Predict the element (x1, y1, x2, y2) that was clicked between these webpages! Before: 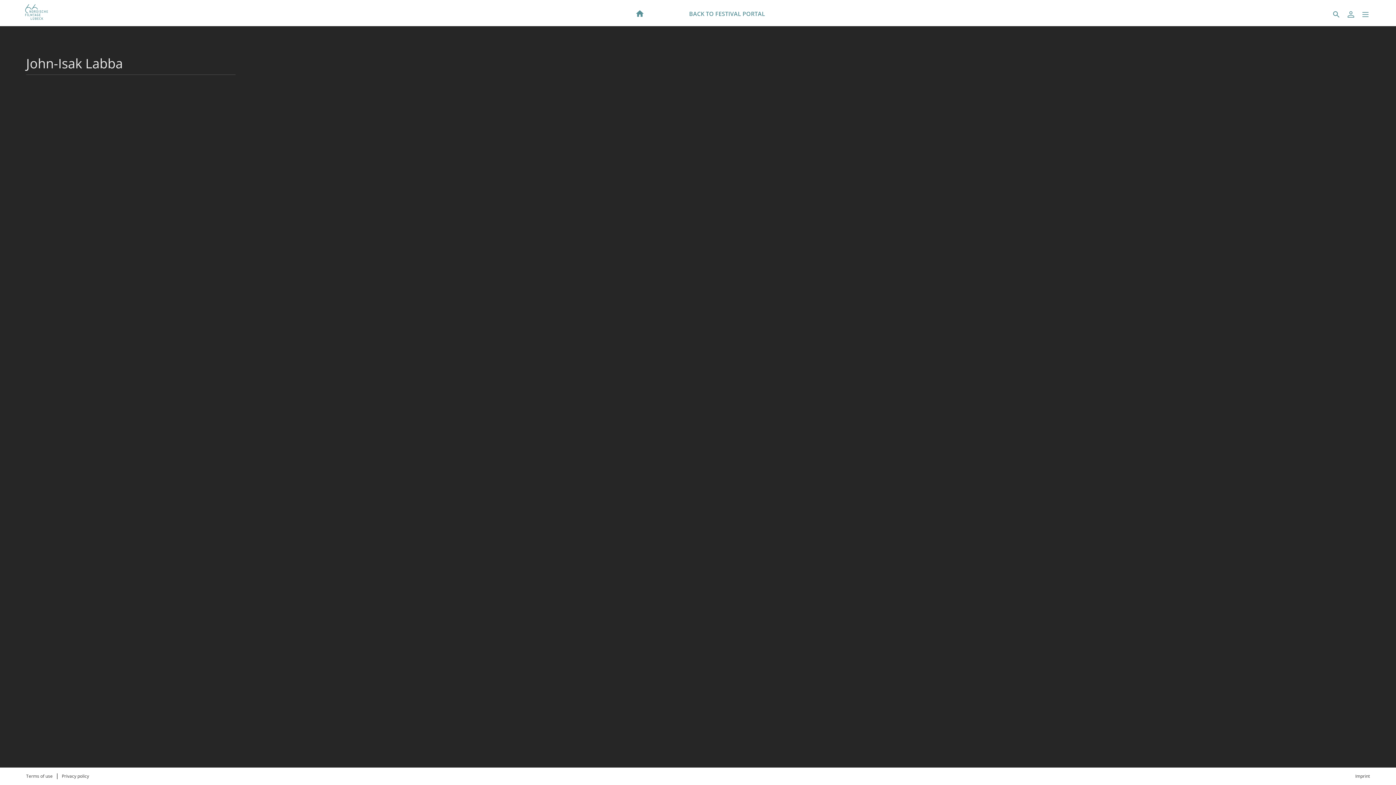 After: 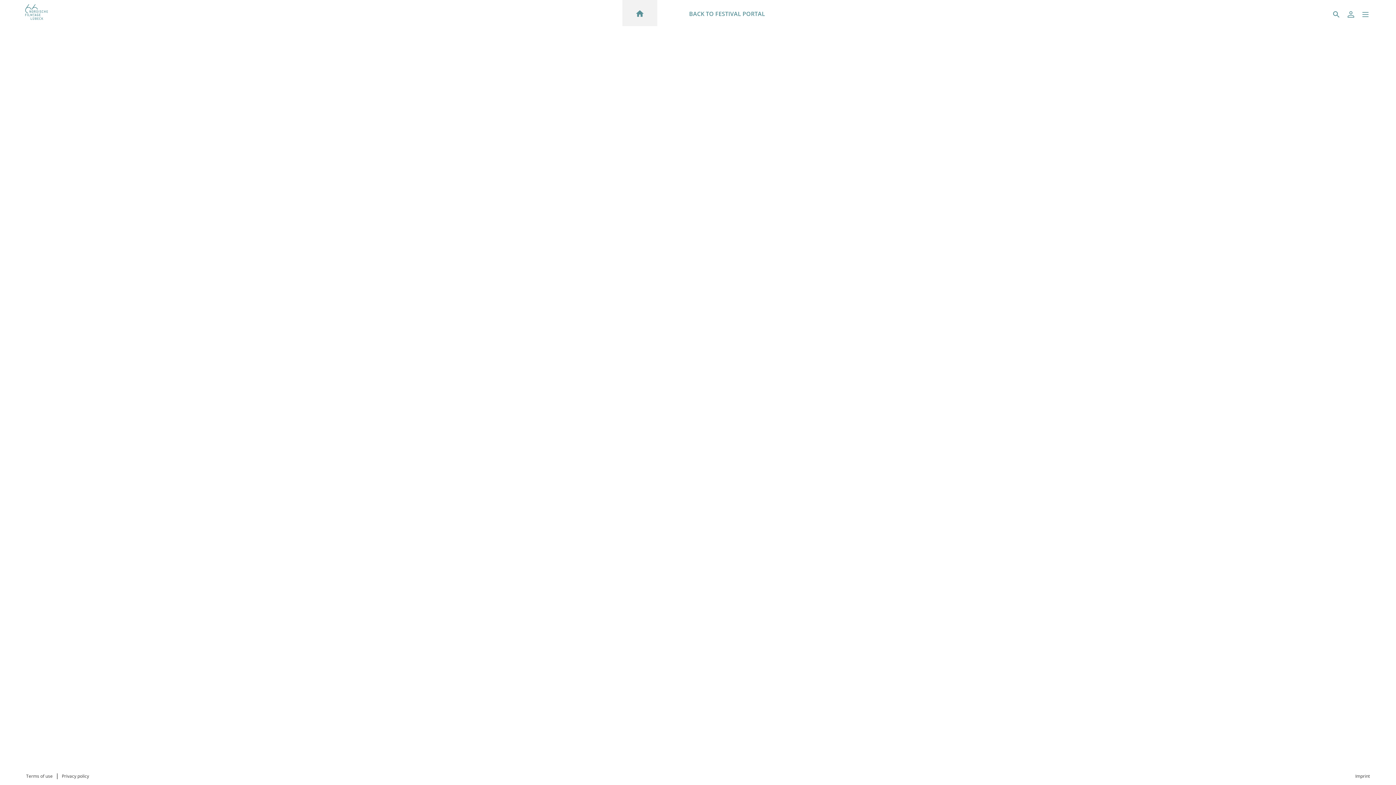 Action: label: Home bbox: (622, 0, 657, 26)